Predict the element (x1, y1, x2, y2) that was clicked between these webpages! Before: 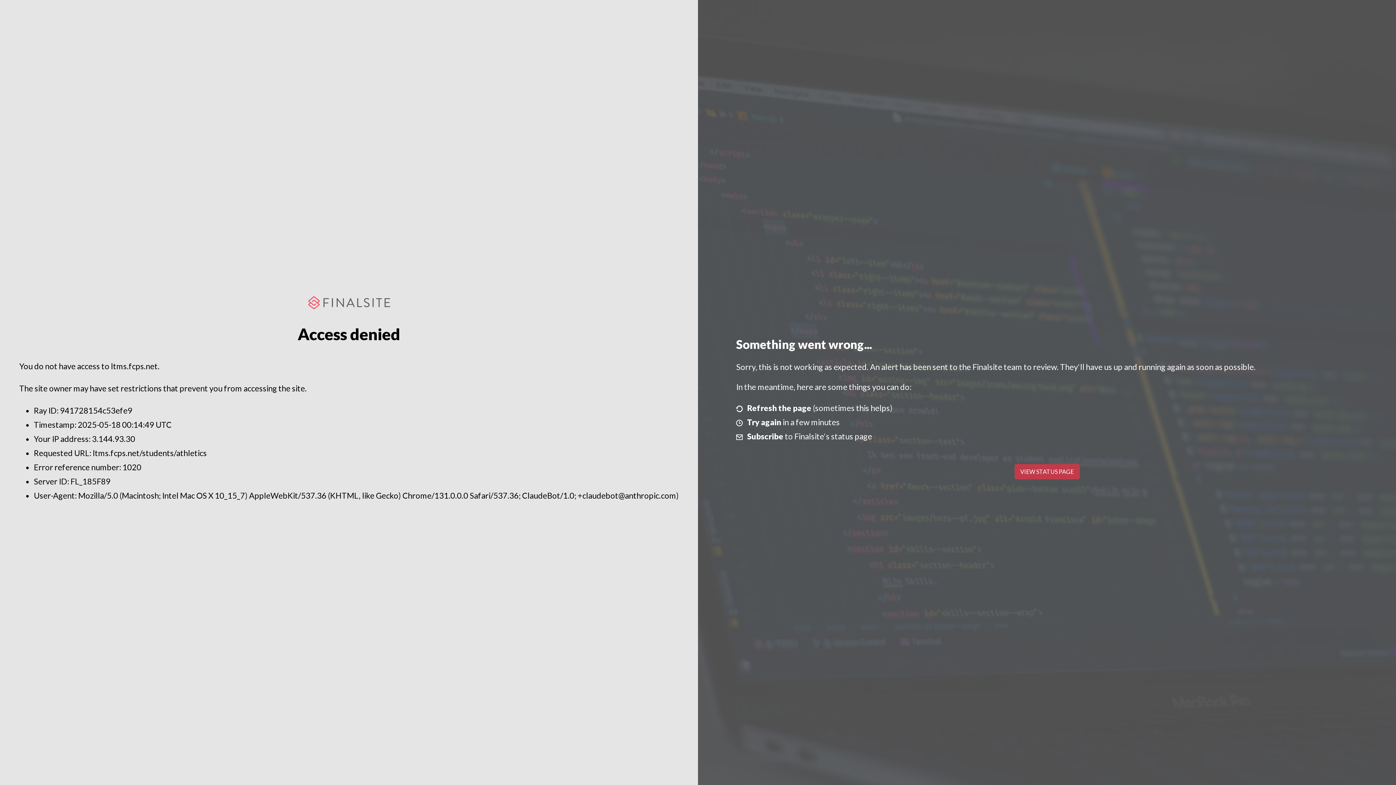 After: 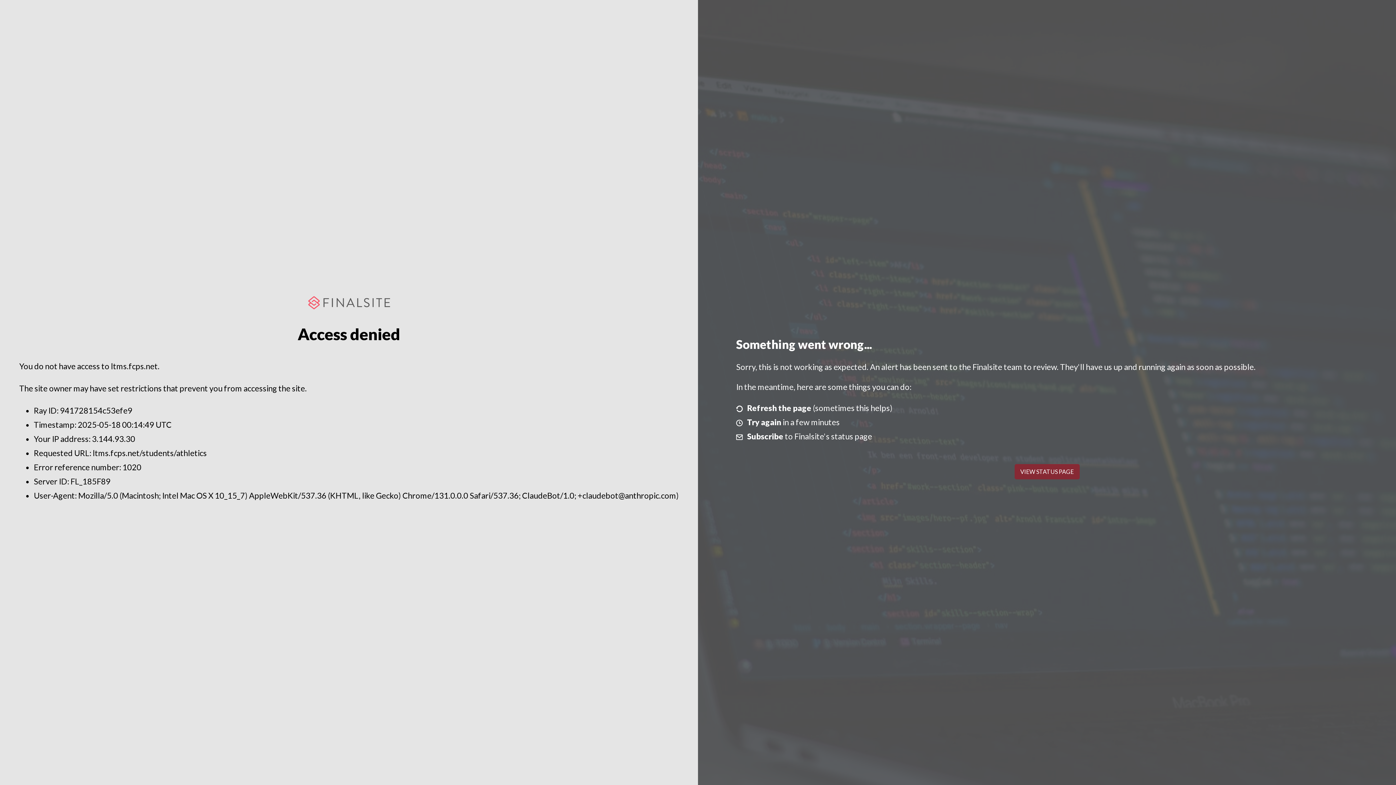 Action: label: VIEW STATUS PAGE bbox: (1014, 464, 1079, 479)